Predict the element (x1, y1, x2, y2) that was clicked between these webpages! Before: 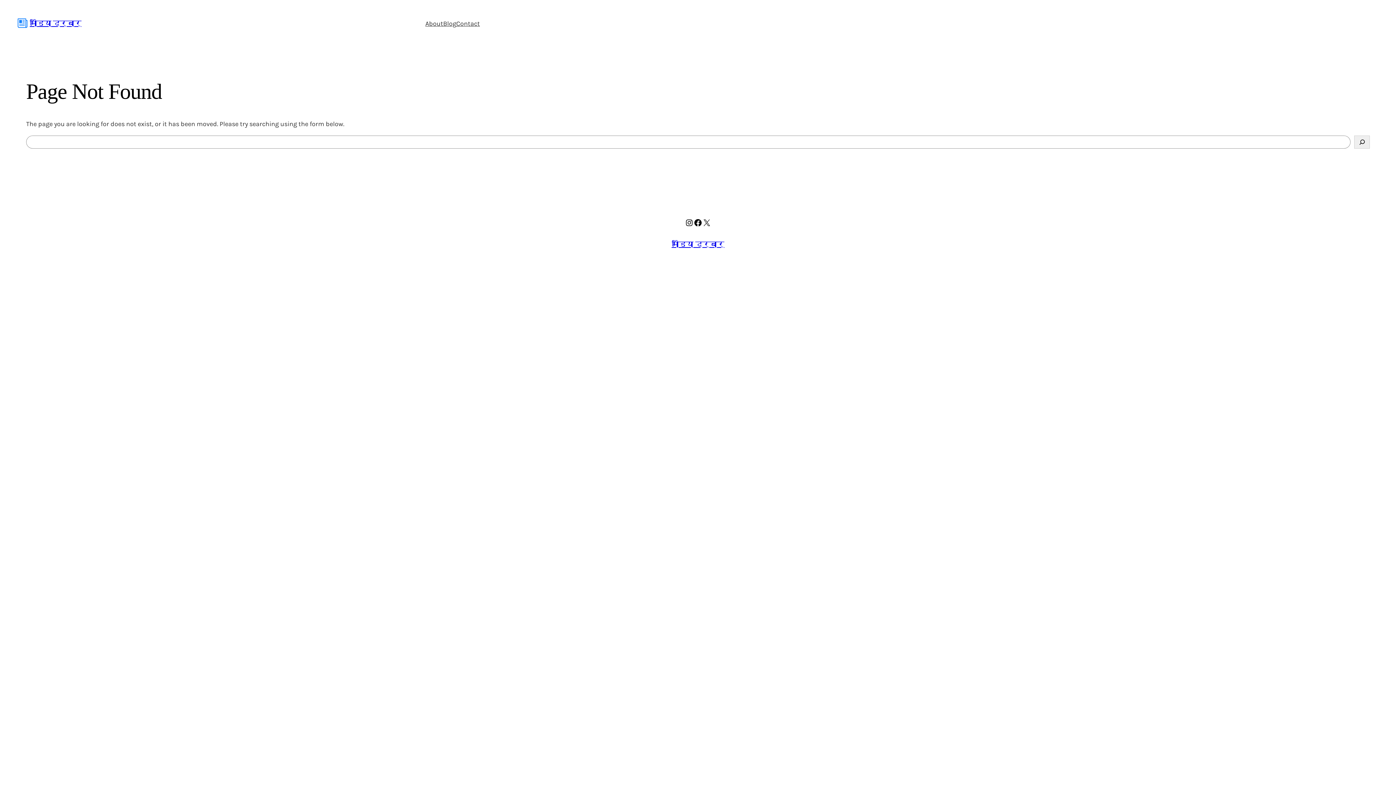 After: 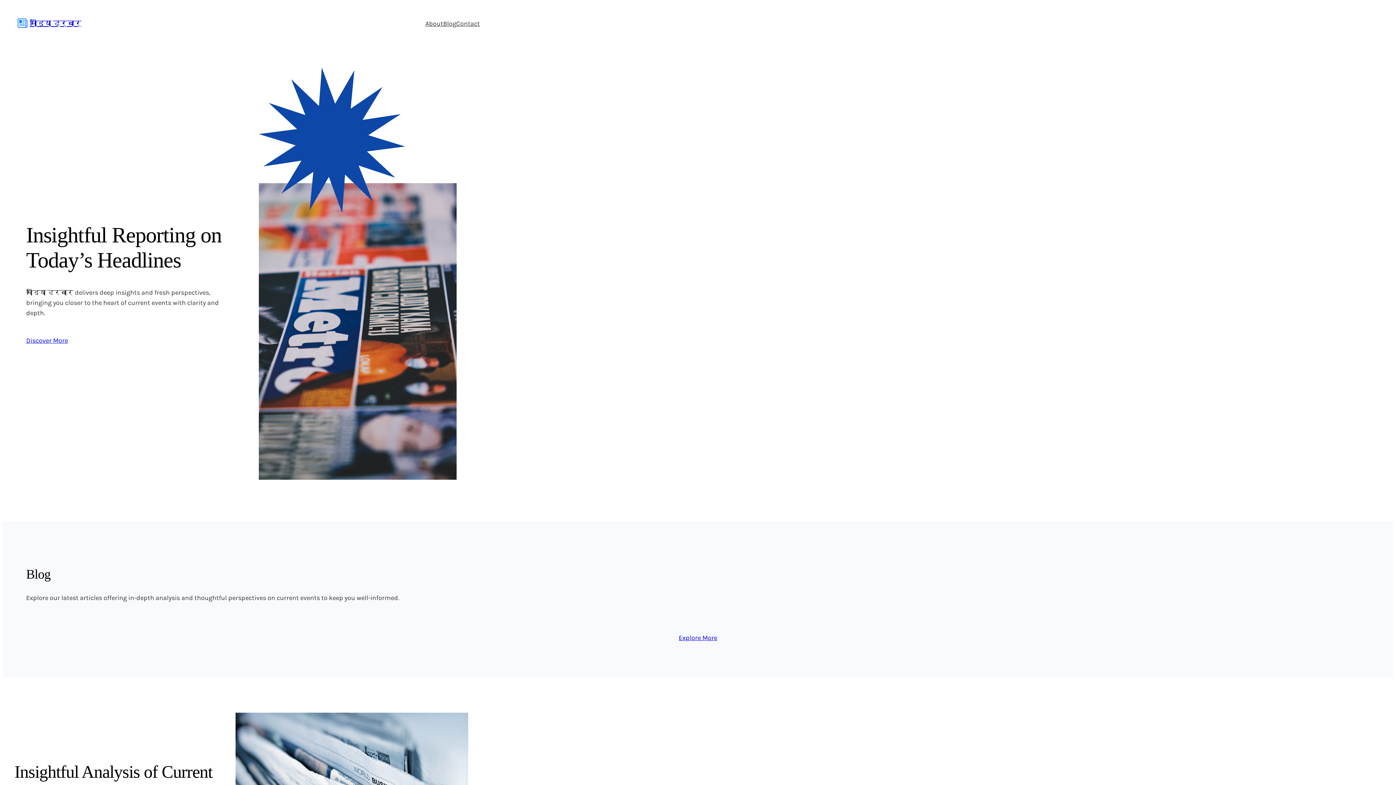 Action: bbox: (29, 19, 81, 27) label: मीडिया दरबार